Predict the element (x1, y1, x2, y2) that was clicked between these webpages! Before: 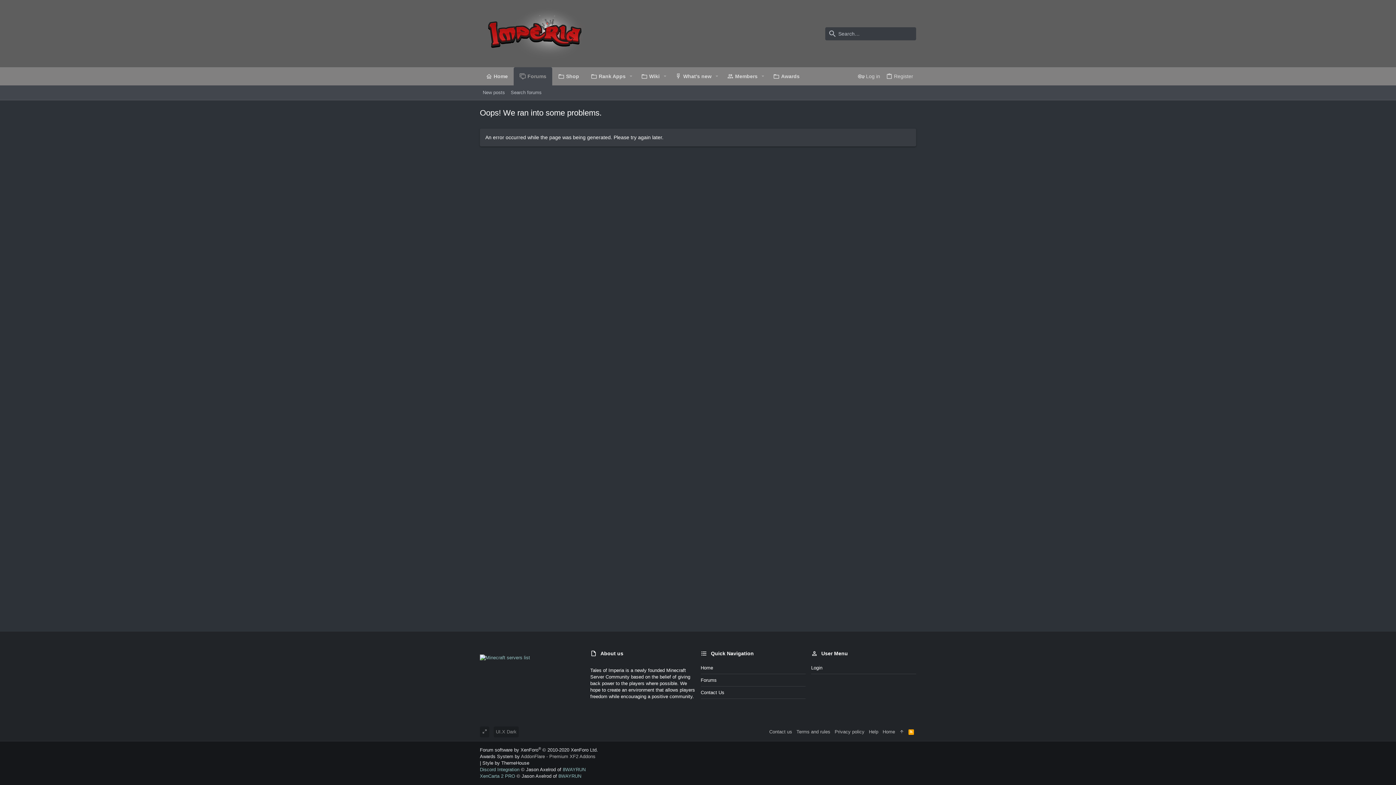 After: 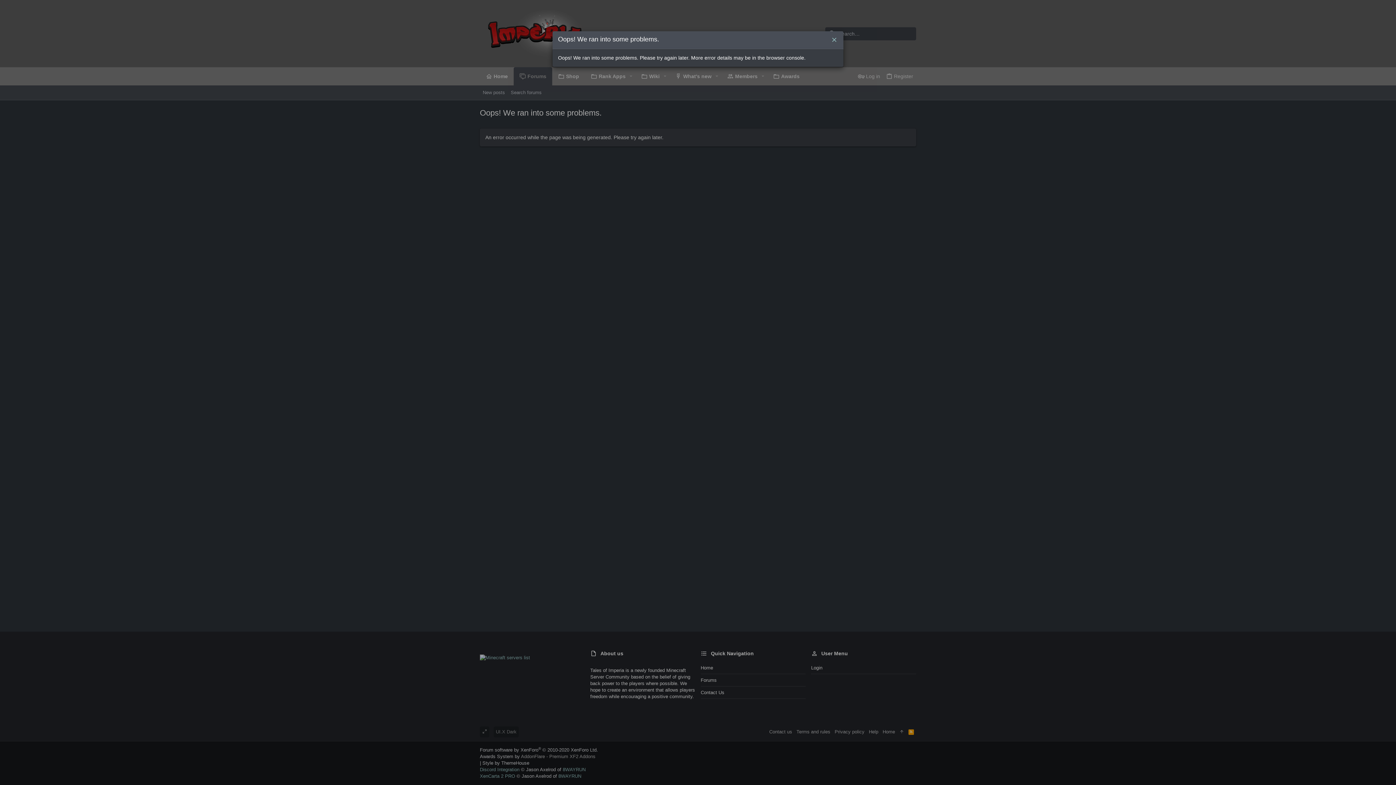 Action: bbox: (883, 68, 916, 83) label: Register